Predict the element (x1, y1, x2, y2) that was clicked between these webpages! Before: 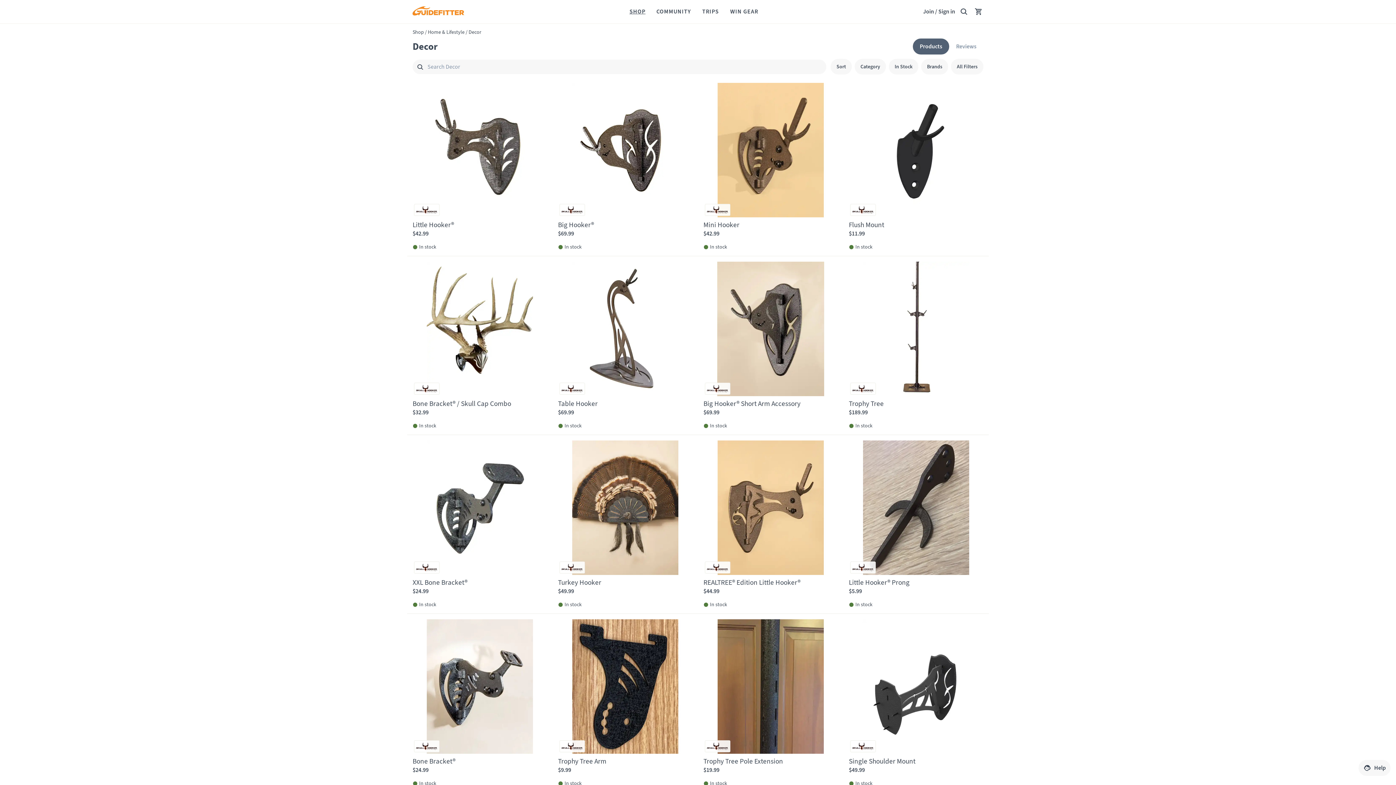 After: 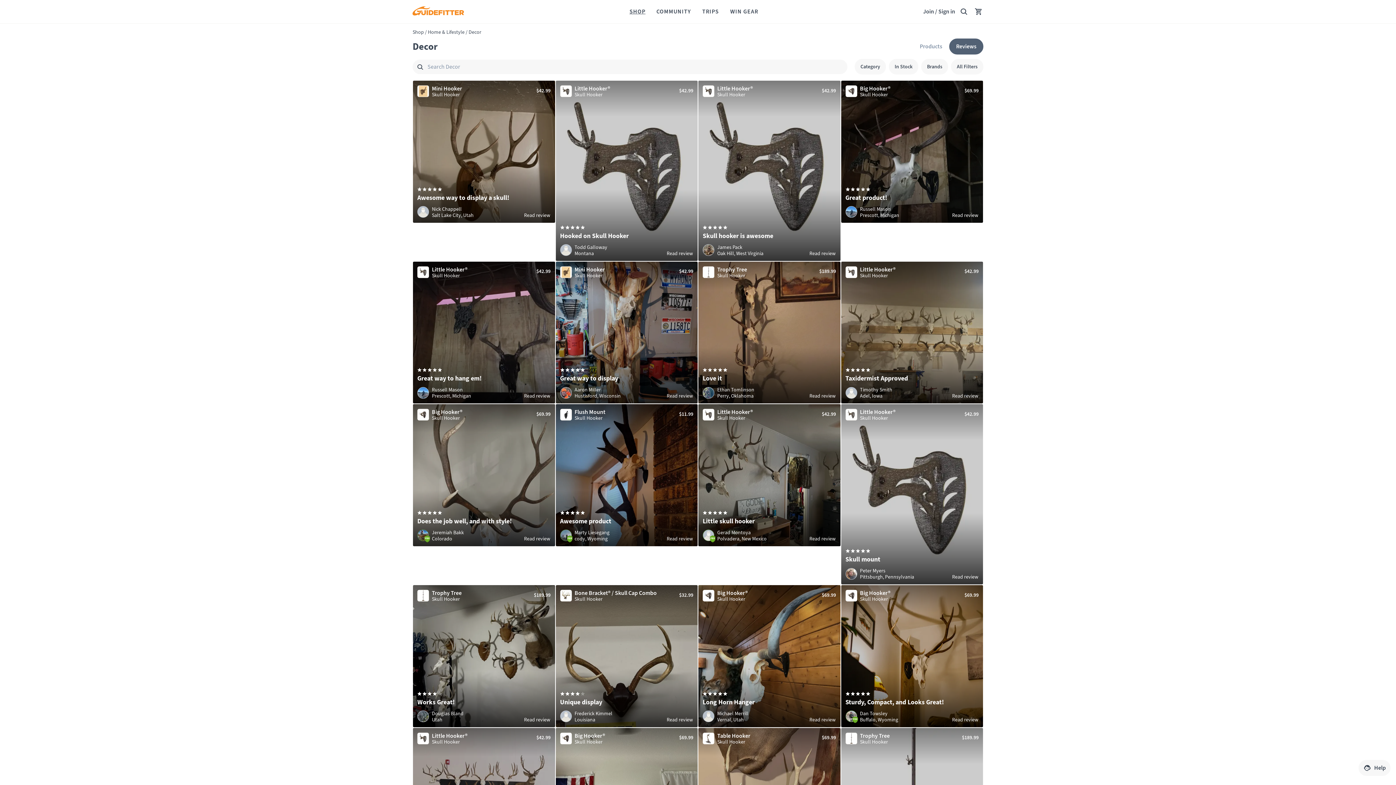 Action: bbox: (949, 38, 983, 54) label: Reviews